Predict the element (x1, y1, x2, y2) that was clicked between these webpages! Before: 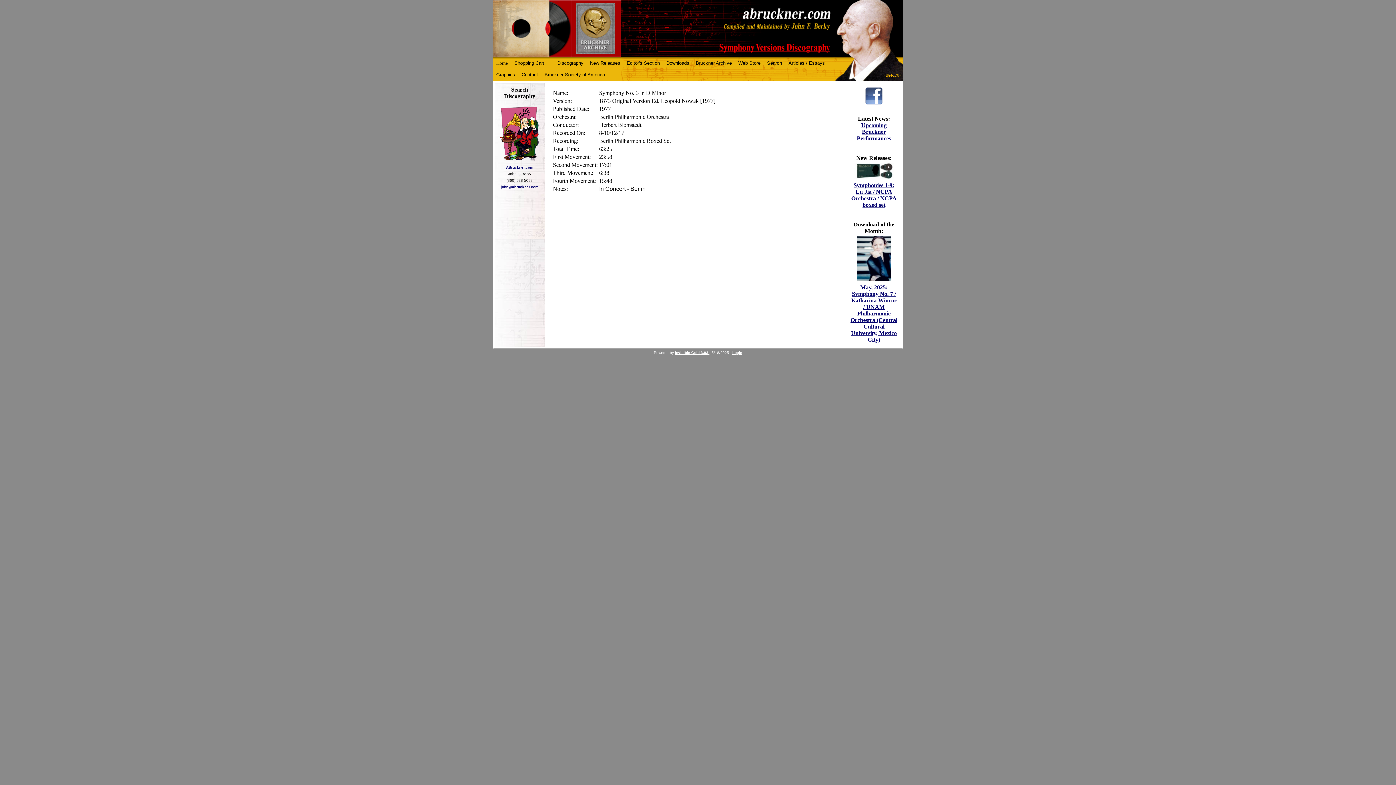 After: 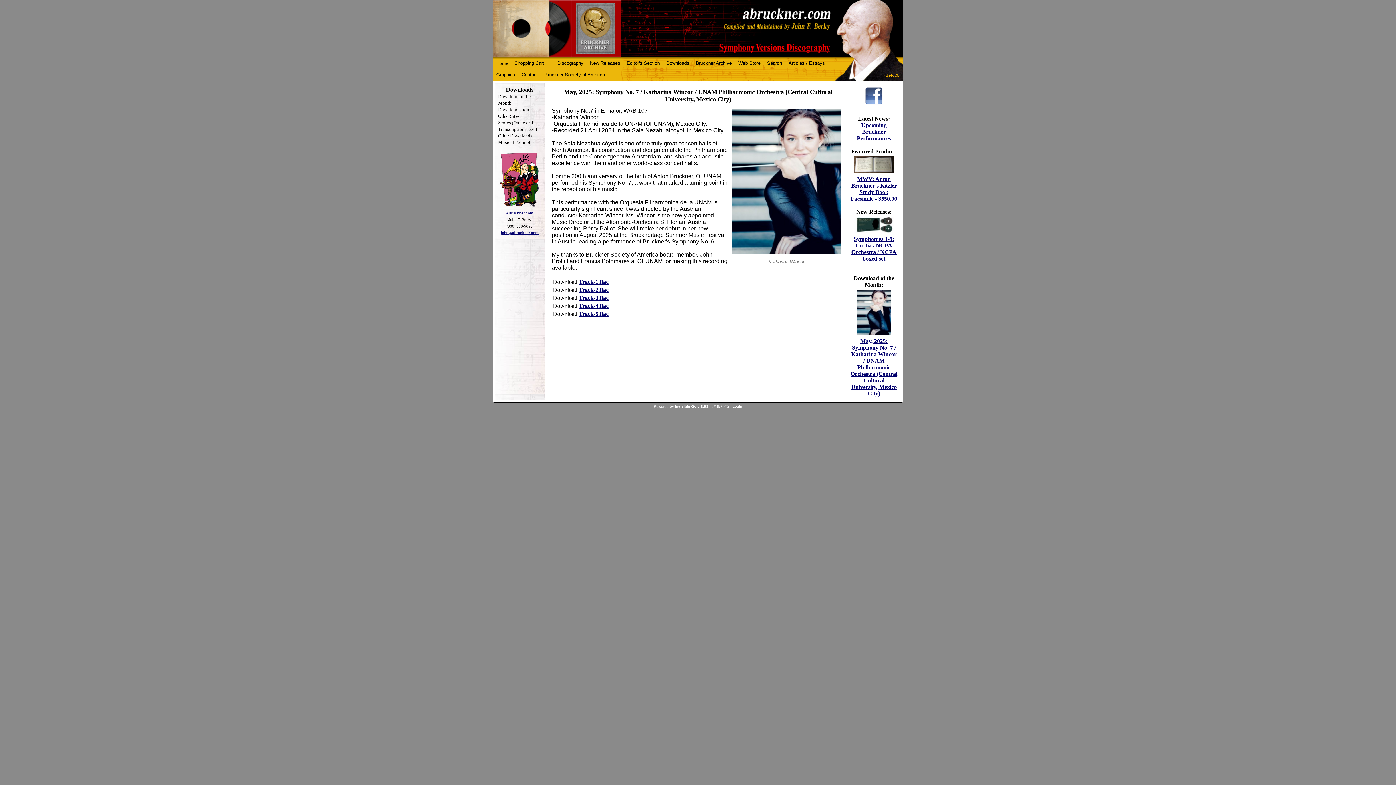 Action: bbox: (857, 276, 891, 282)